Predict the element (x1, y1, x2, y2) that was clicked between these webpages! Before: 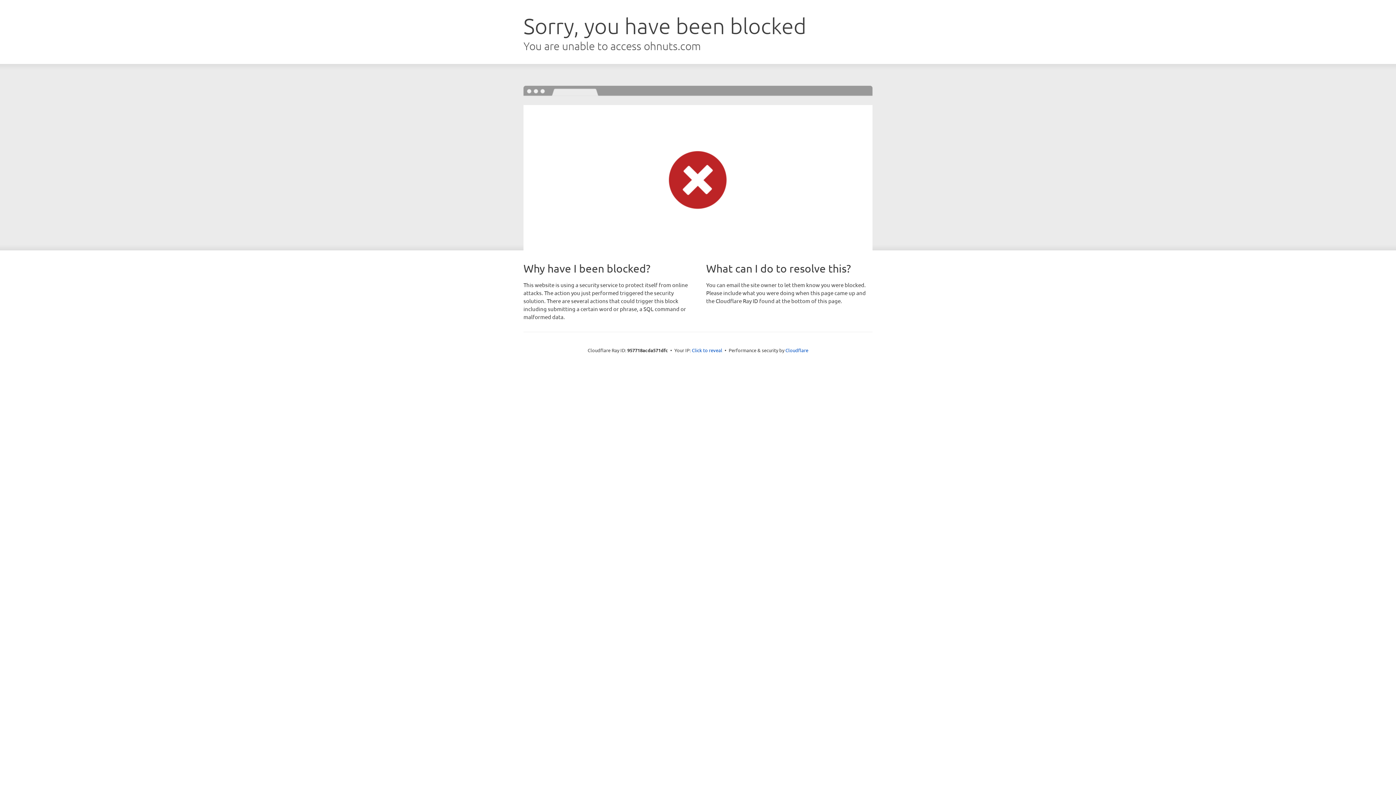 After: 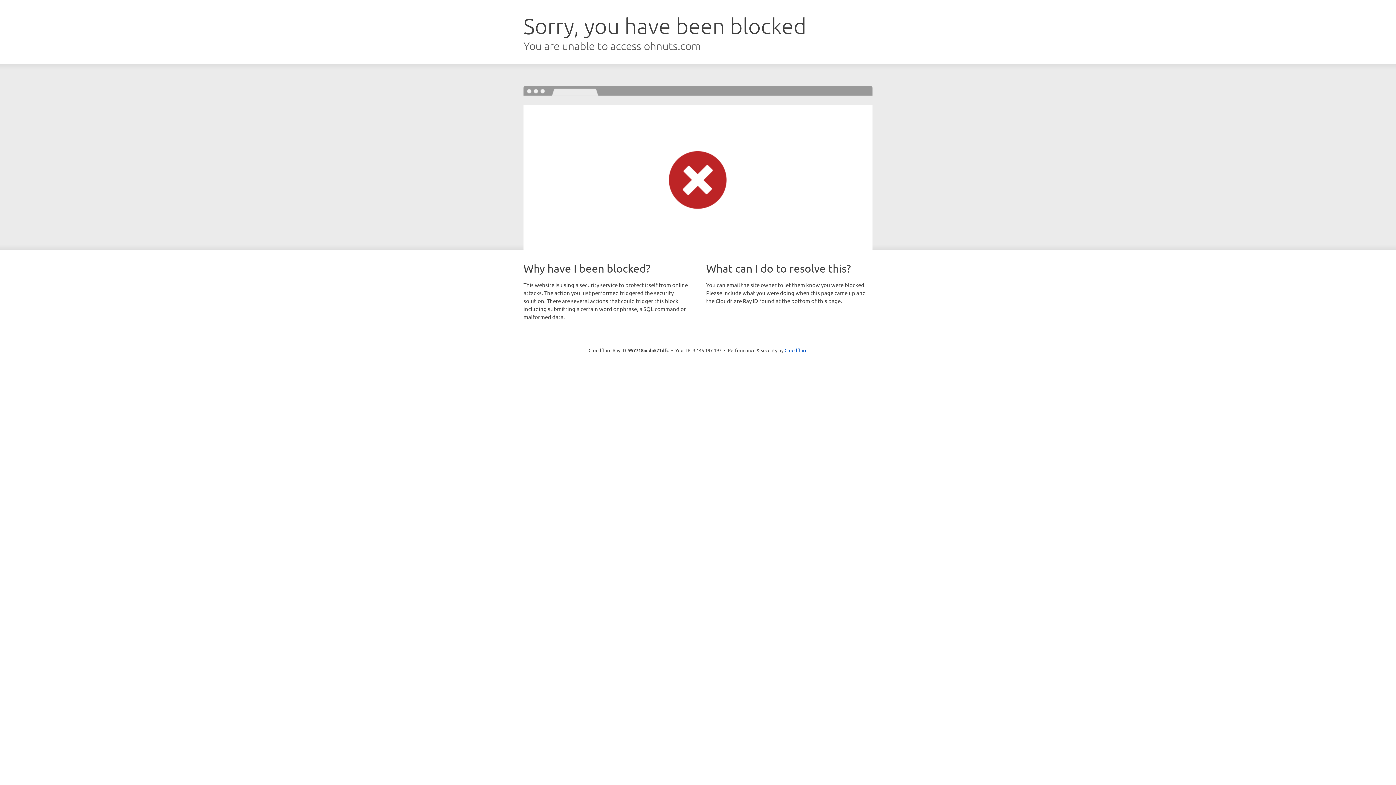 Action: label: Click to reveal bbox: (692, 346, 722, 353)